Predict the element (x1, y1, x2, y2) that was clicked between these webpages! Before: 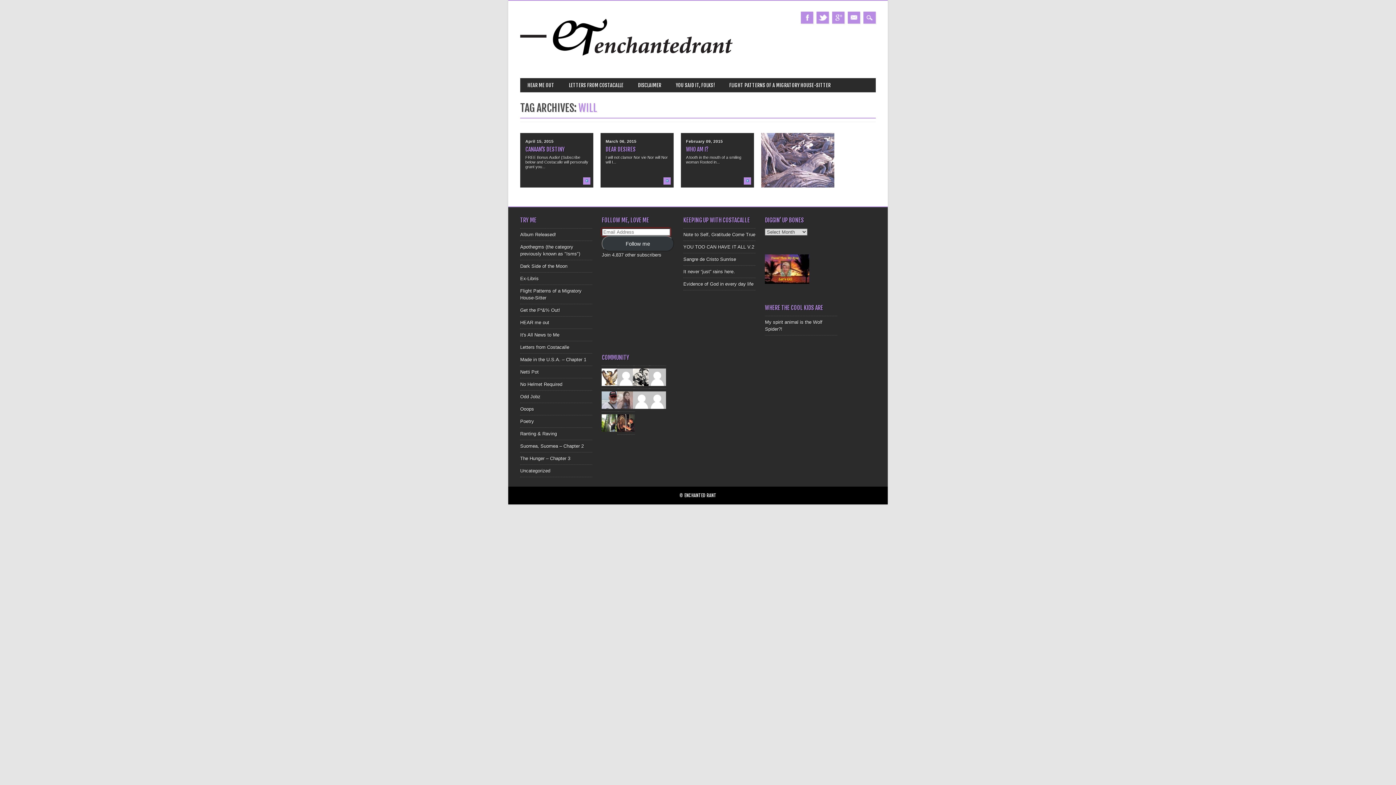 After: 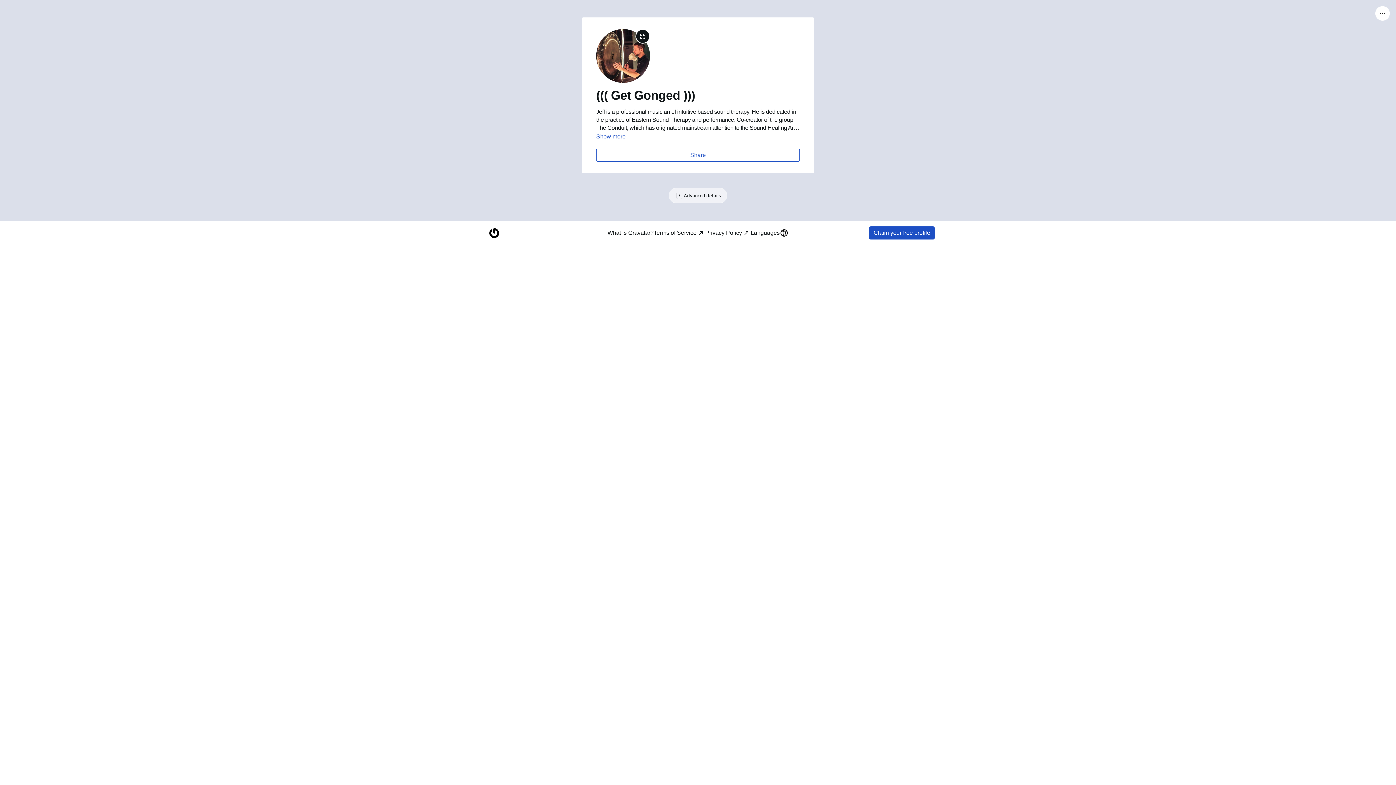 Action: bbox: (617, 420, 635, 425)